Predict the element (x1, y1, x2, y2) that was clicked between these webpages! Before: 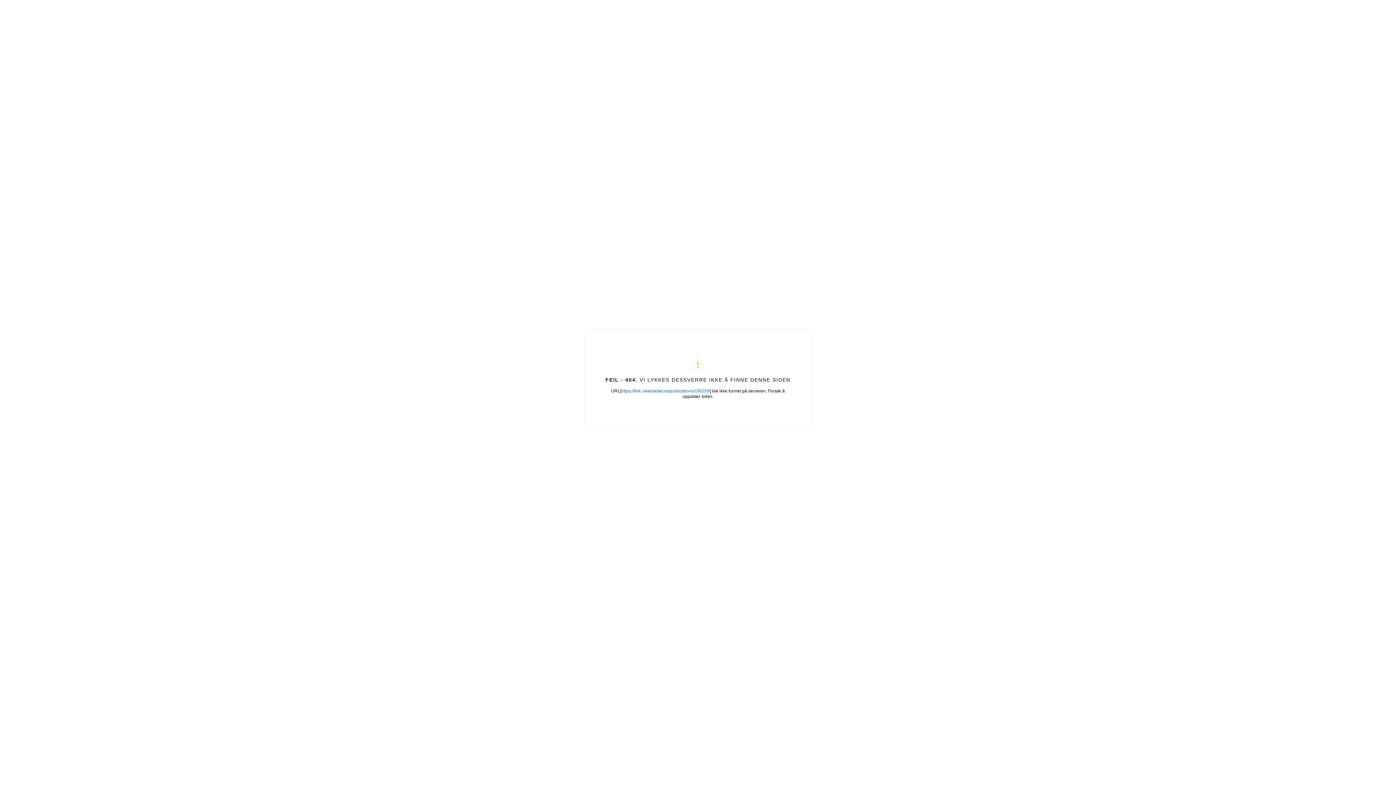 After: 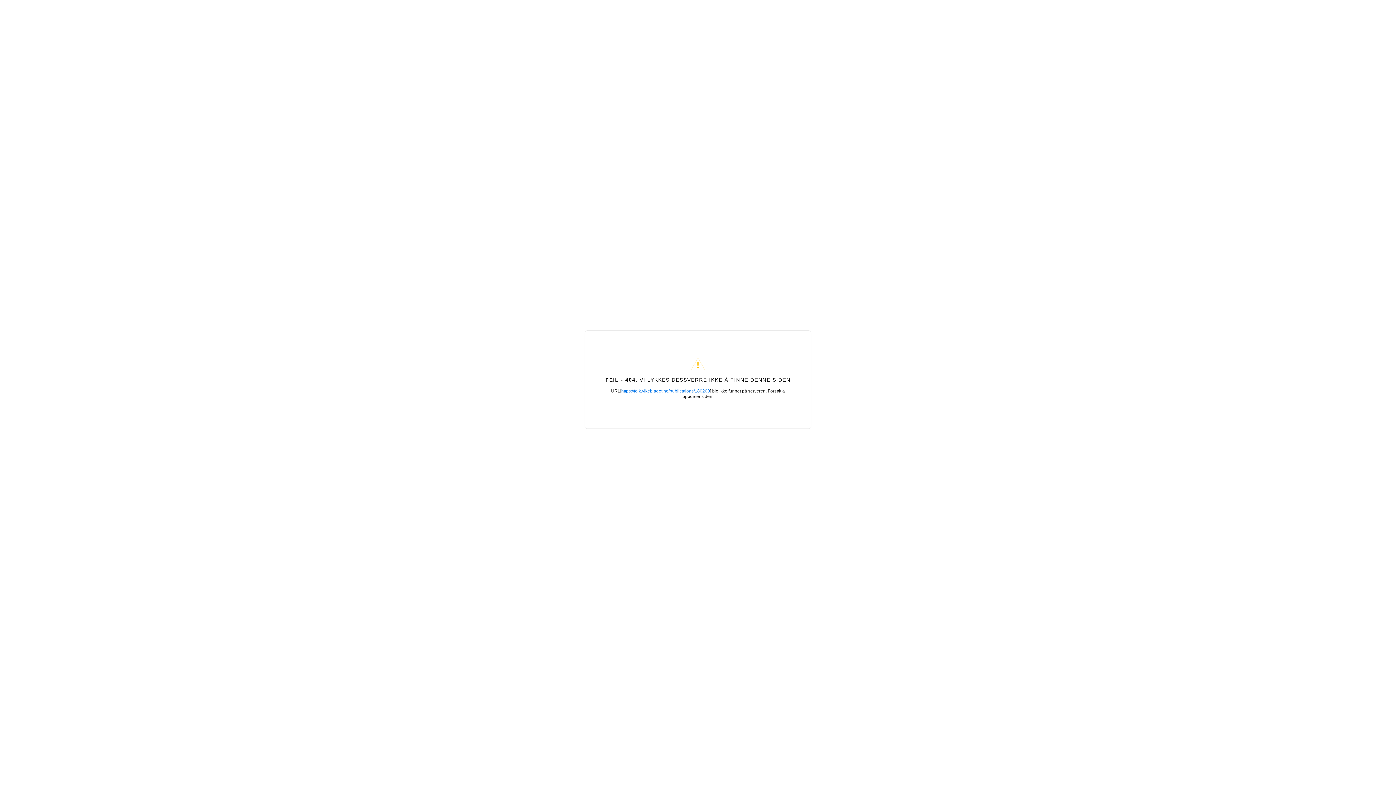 Action: label: https://folk.vikebladet.no/publications/180209 bbox: (621, 388, 710, 393)